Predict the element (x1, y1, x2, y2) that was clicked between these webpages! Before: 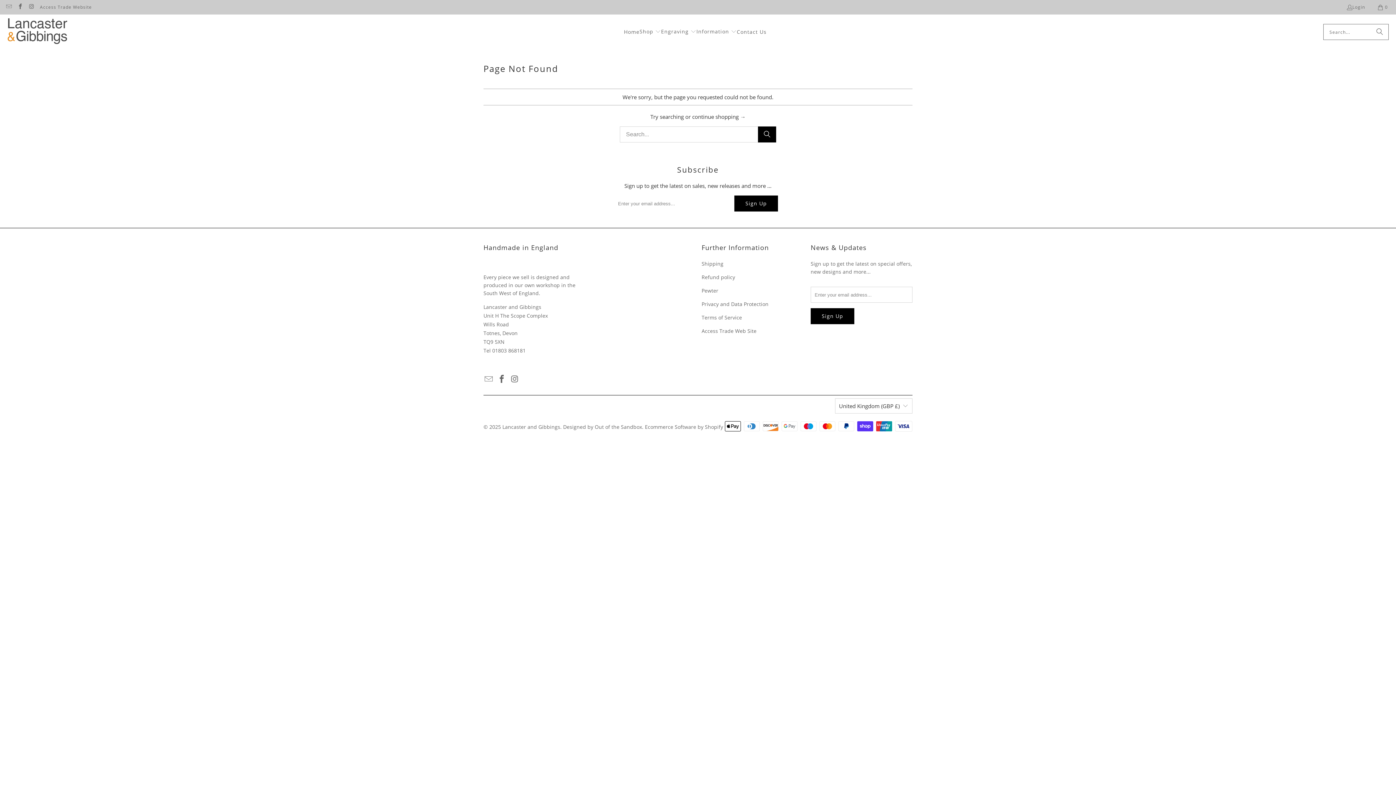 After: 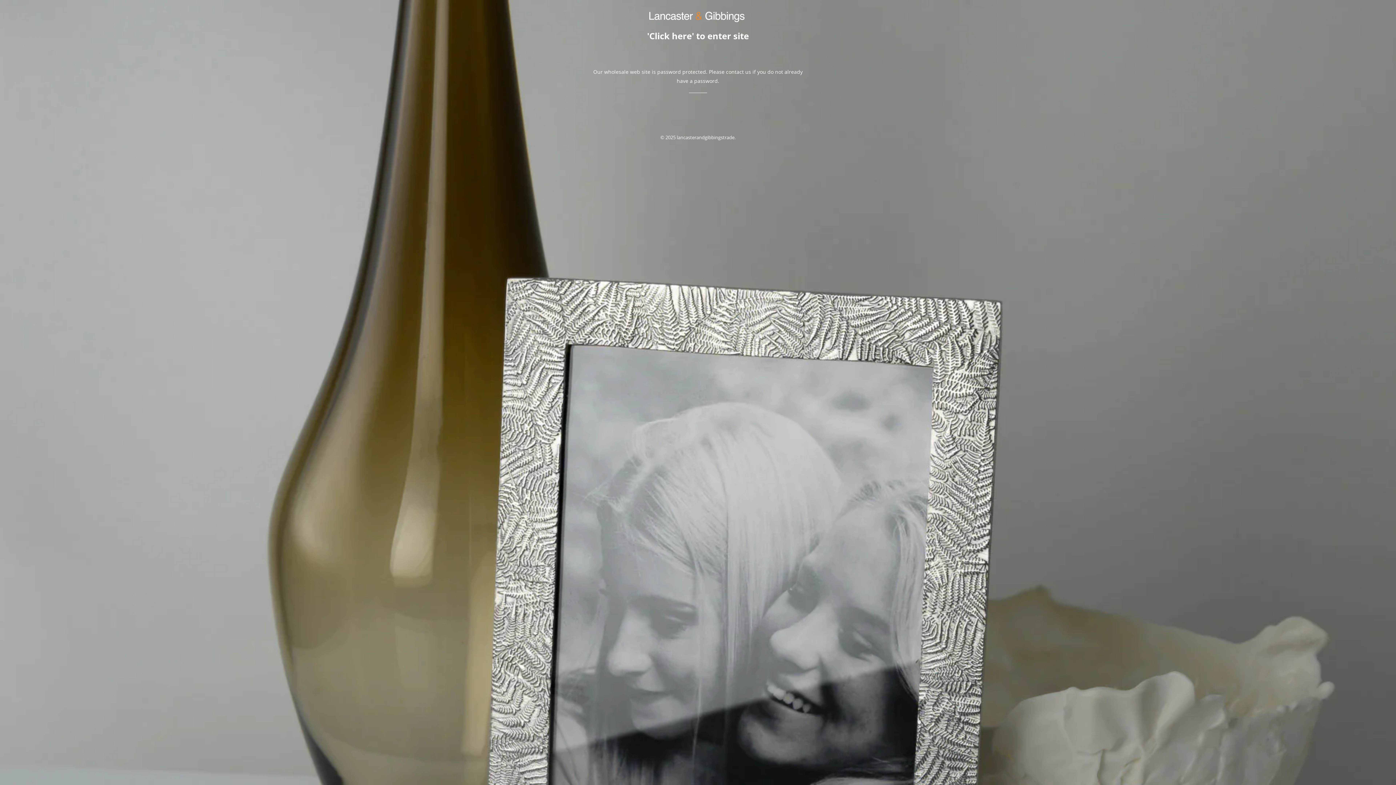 Action: bbox: (39, 2, 91, 11) label: Access Trade Website